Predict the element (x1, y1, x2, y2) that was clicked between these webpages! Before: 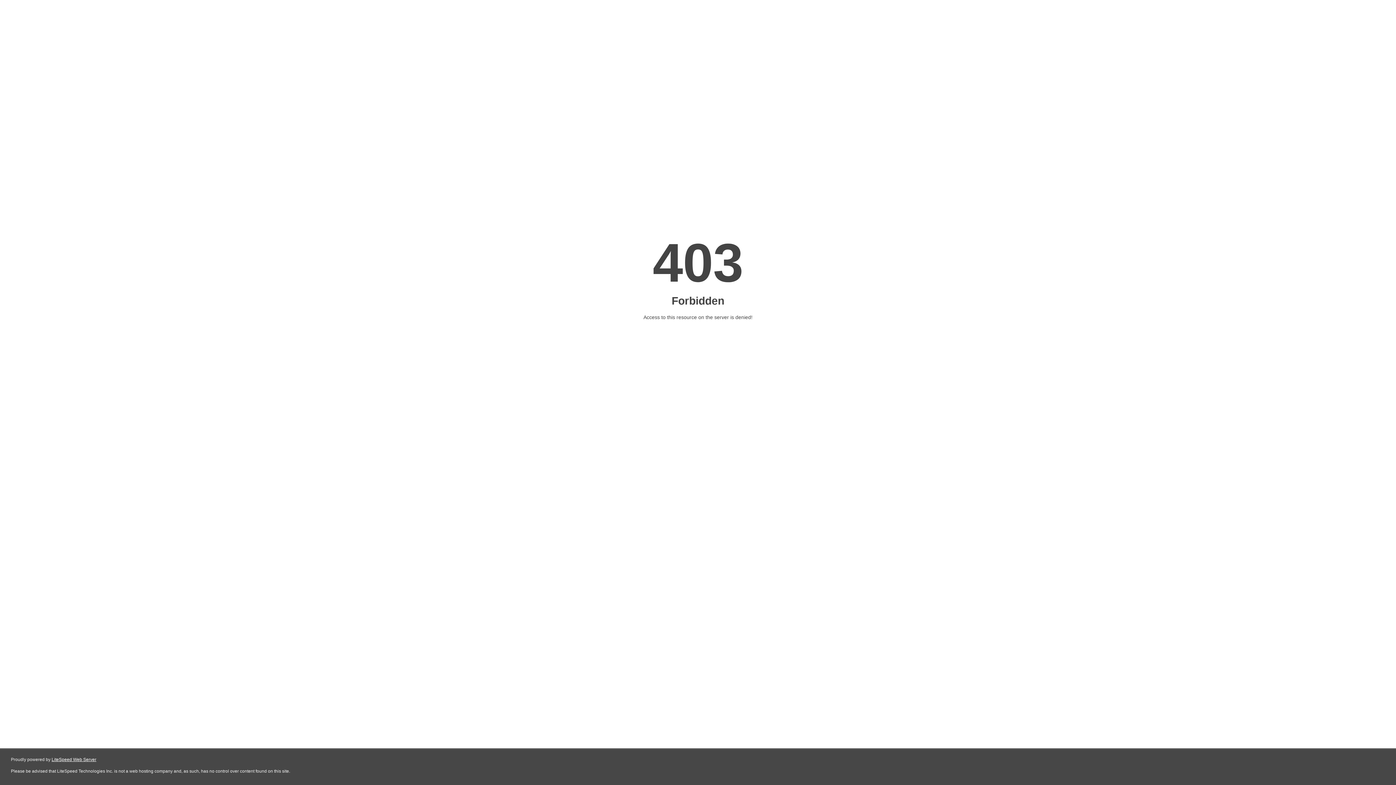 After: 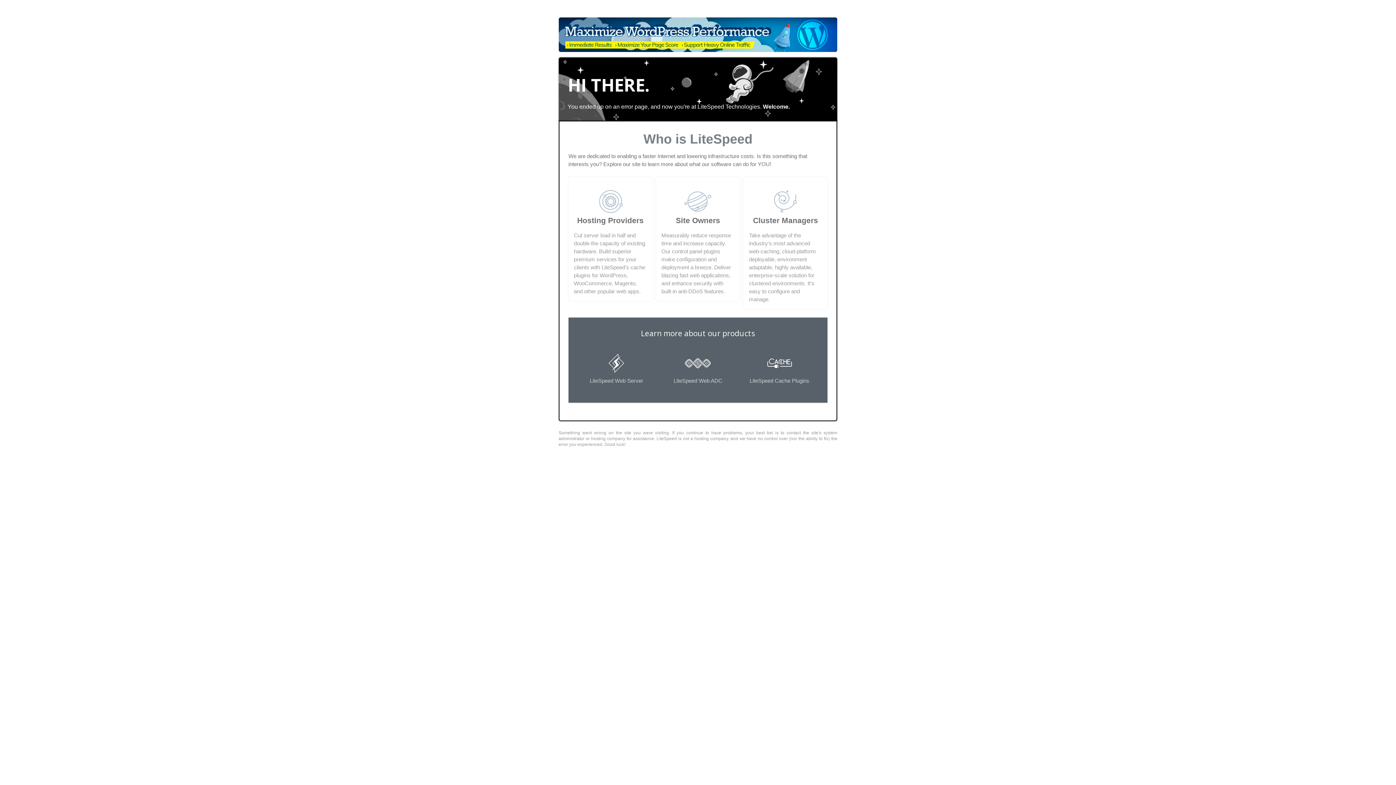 Action: label: LiteSpeed Web Server bbox: (51, 757, 96, 762)